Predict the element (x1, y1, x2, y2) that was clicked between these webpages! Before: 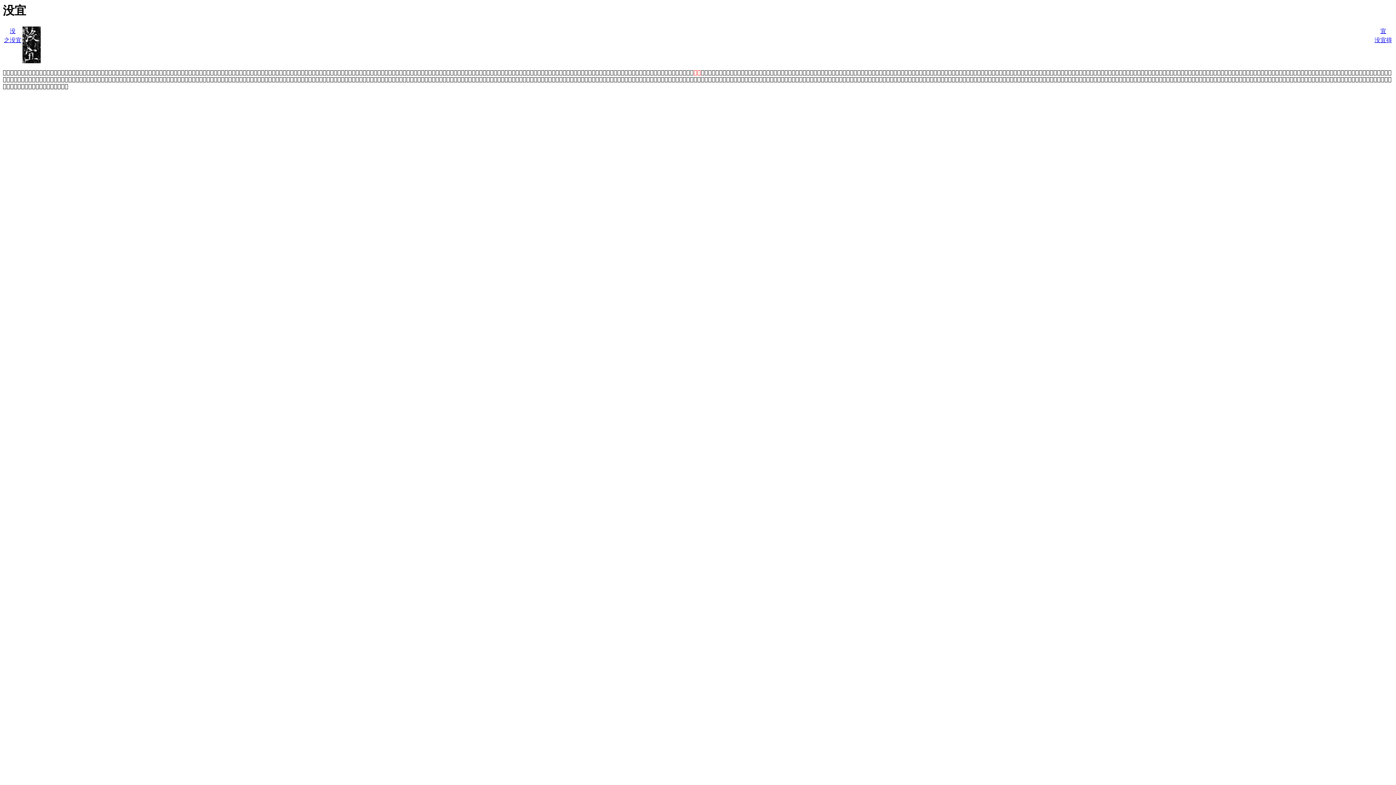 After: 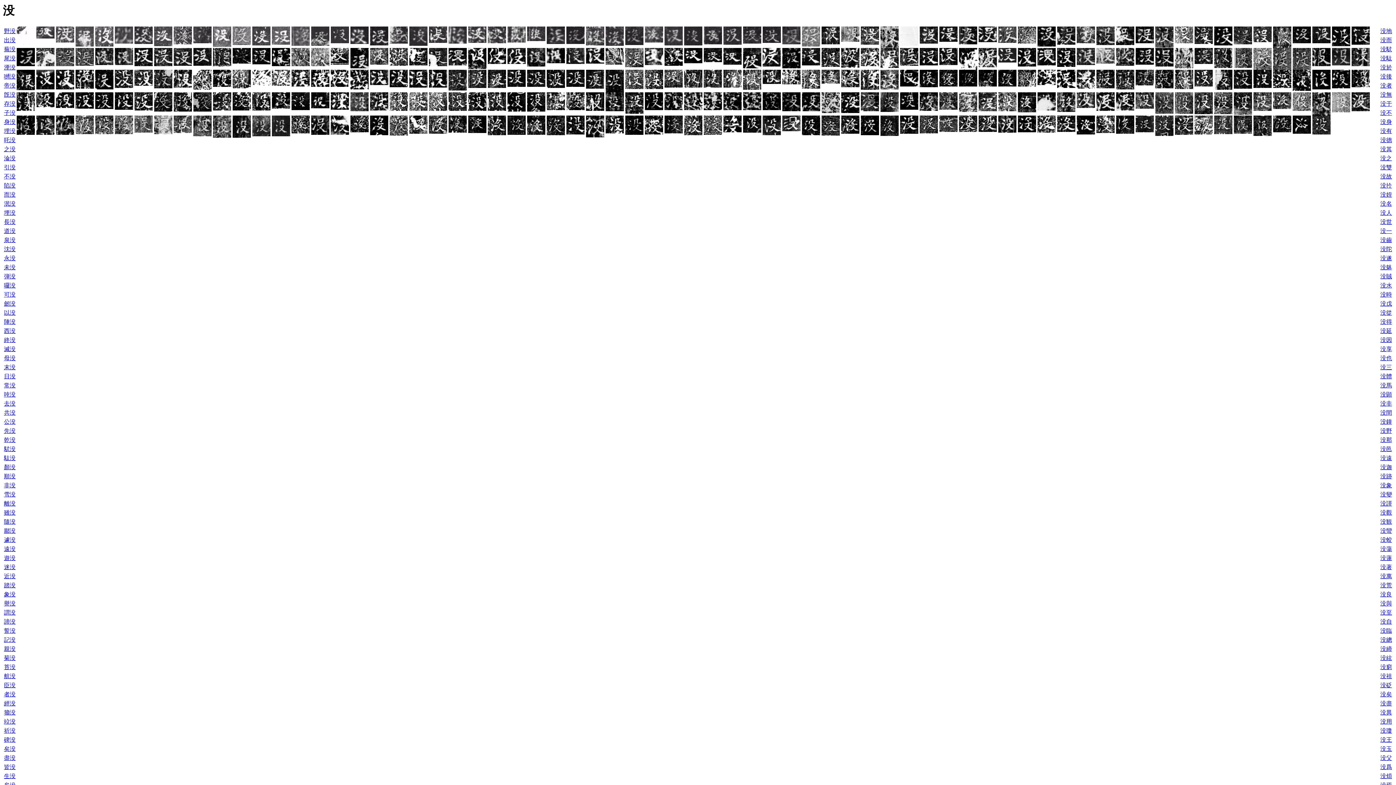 Action: bbox: (9, 28, 15, 34) label: 没